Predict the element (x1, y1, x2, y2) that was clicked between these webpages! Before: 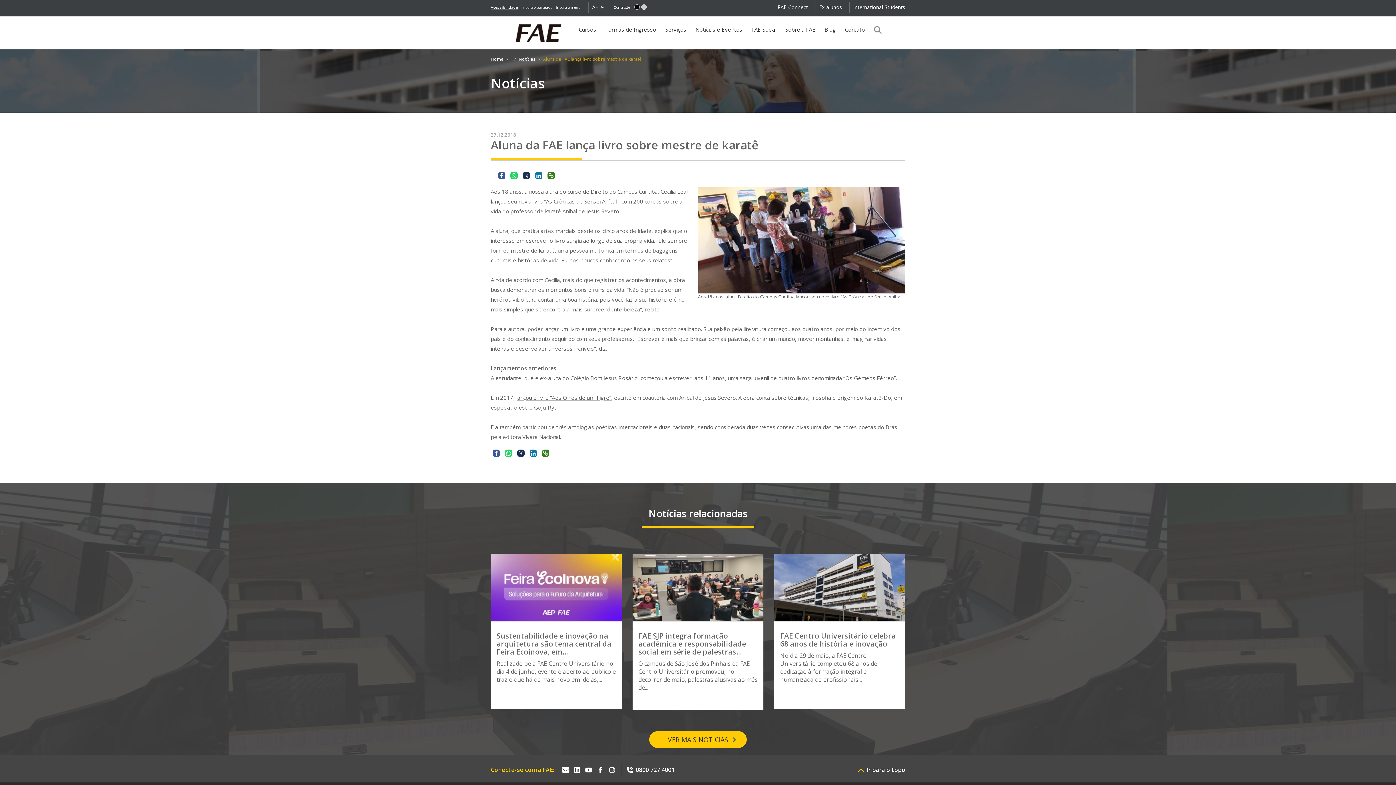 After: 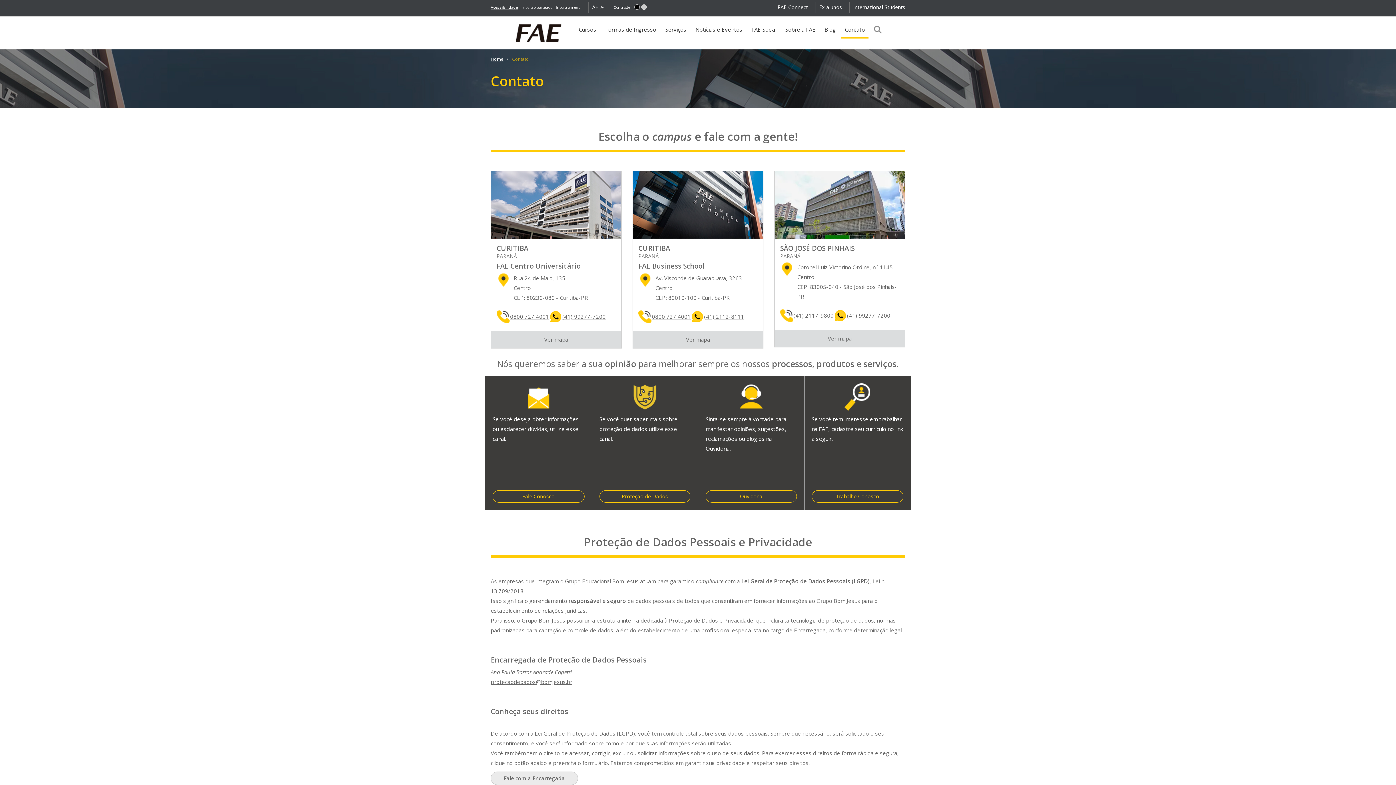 Action: label: Contato bbox: (841, 22, 868, 38)